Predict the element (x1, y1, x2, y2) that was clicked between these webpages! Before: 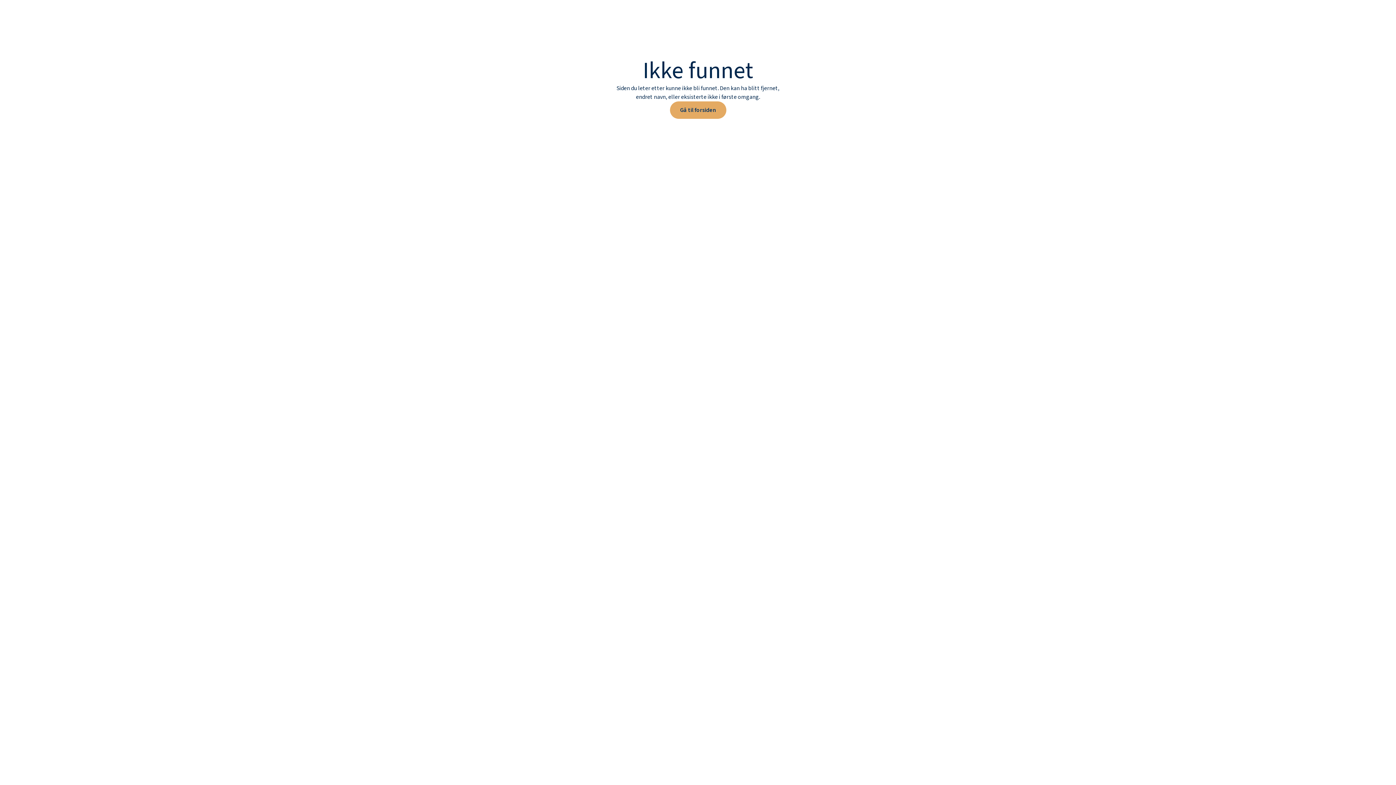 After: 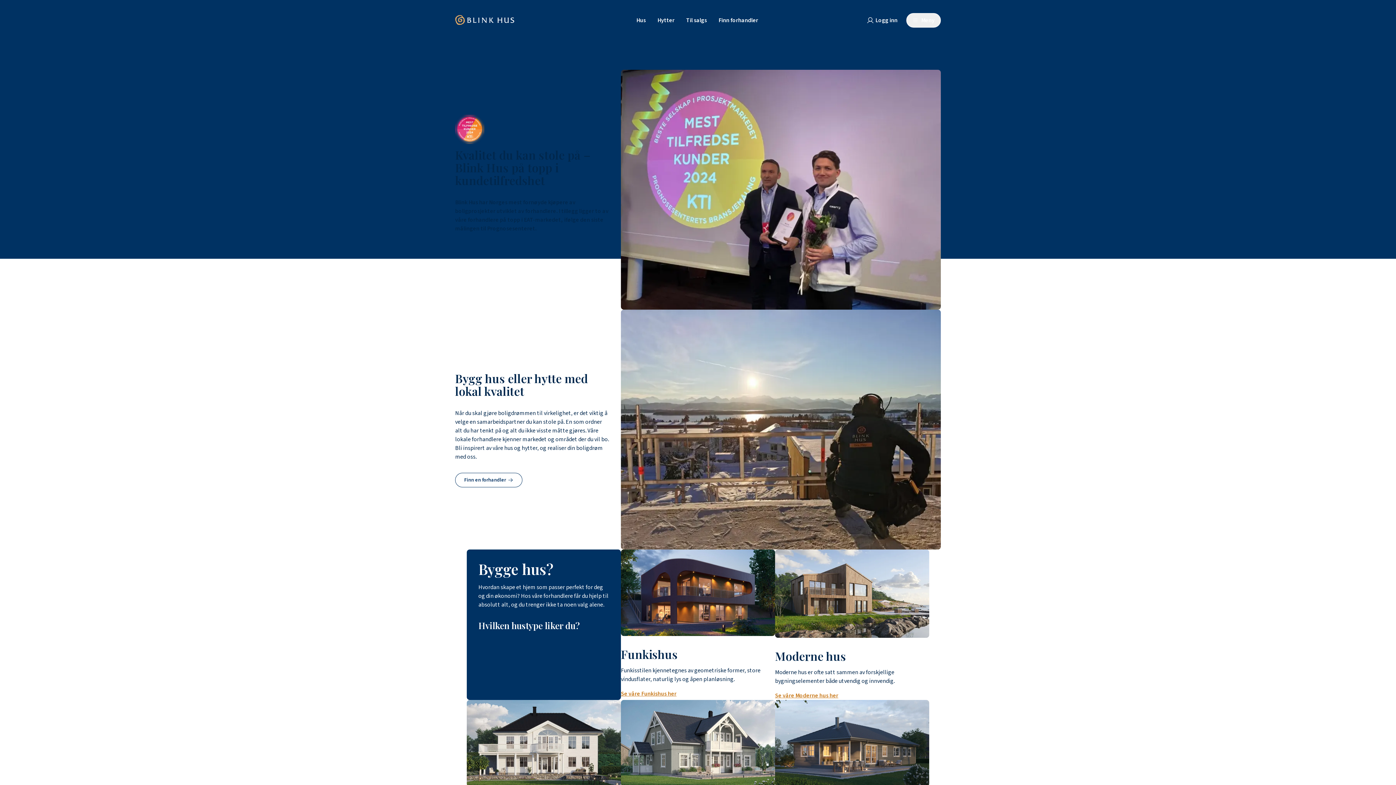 Action: bbox: (670, 101, 726, 118) label: Gå til forsiden